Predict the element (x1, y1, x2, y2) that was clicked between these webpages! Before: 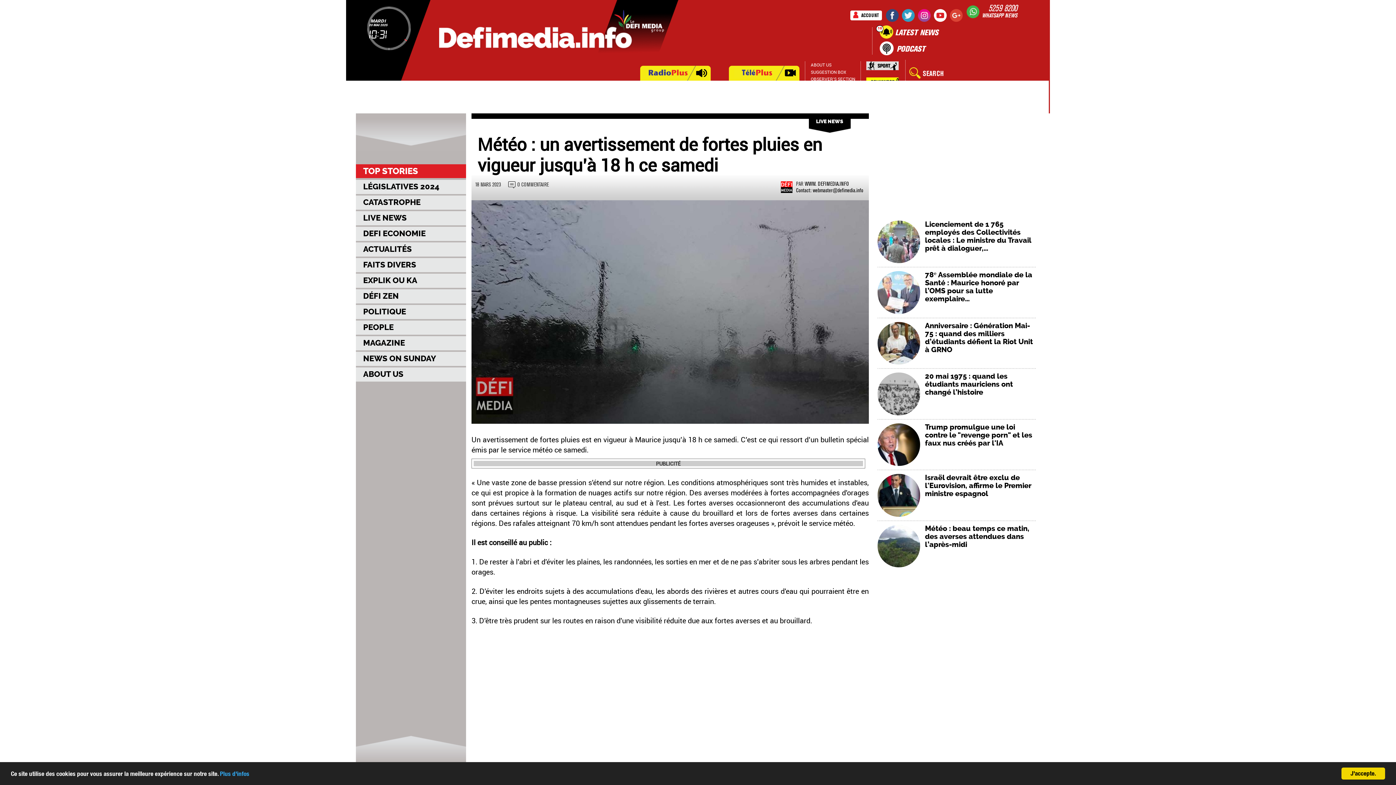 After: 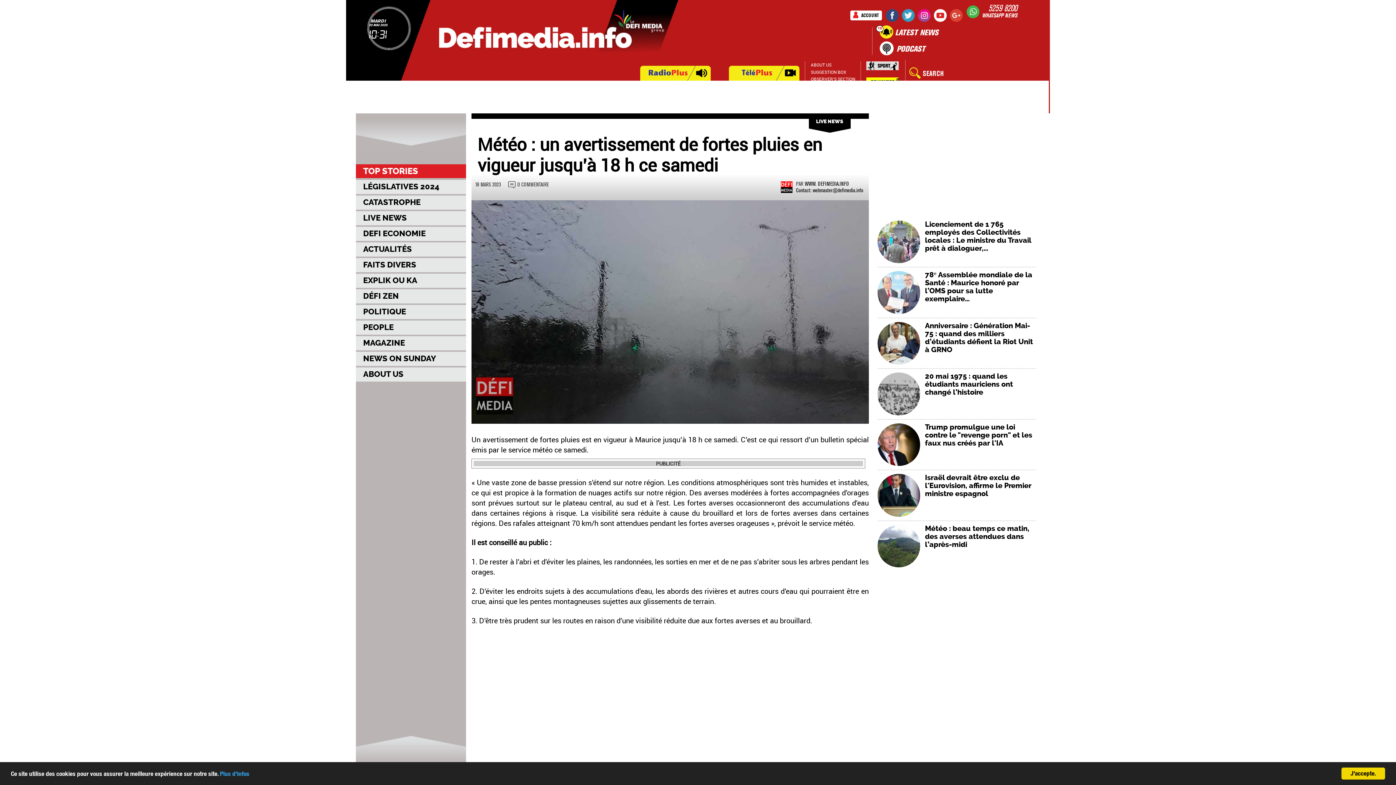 Action: label: Sport bbox: (866, 61, 899, 73)